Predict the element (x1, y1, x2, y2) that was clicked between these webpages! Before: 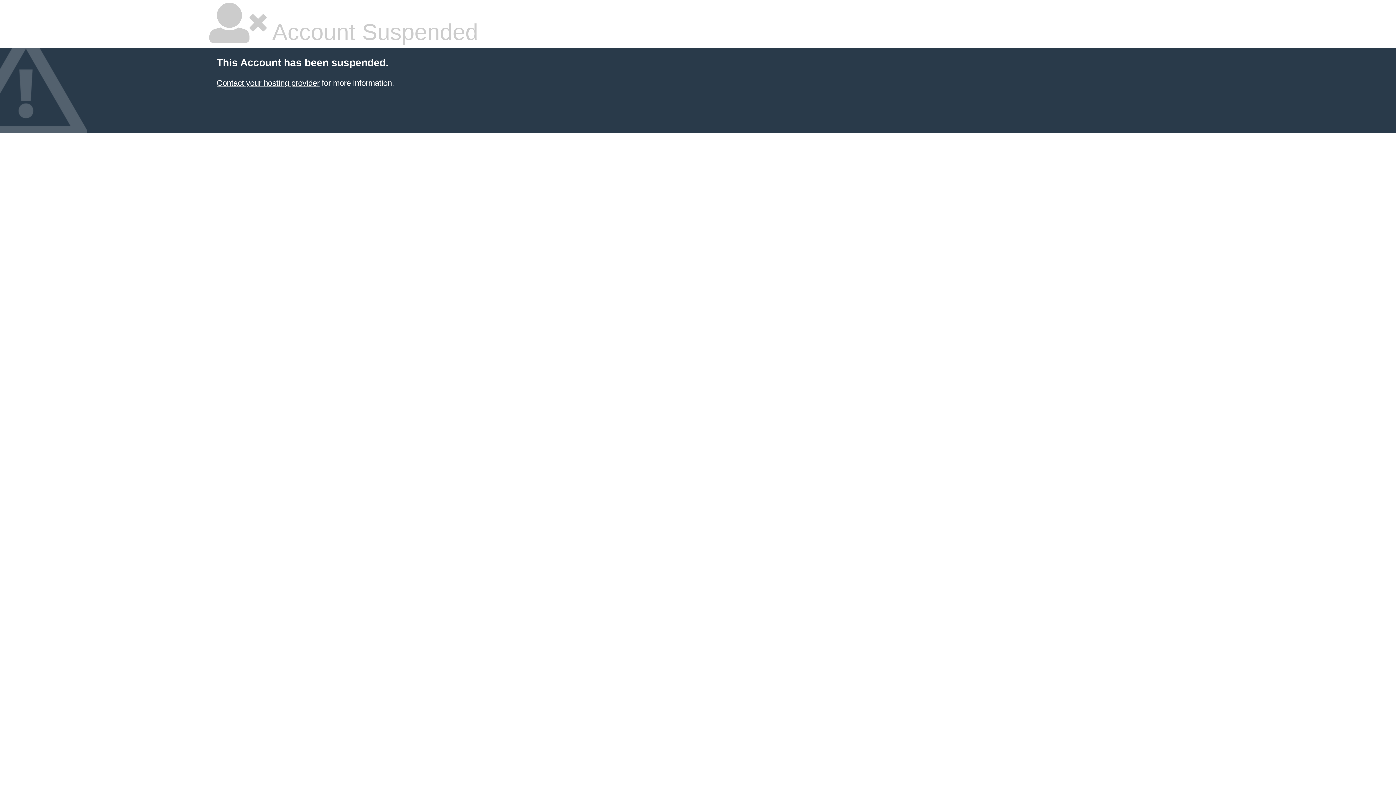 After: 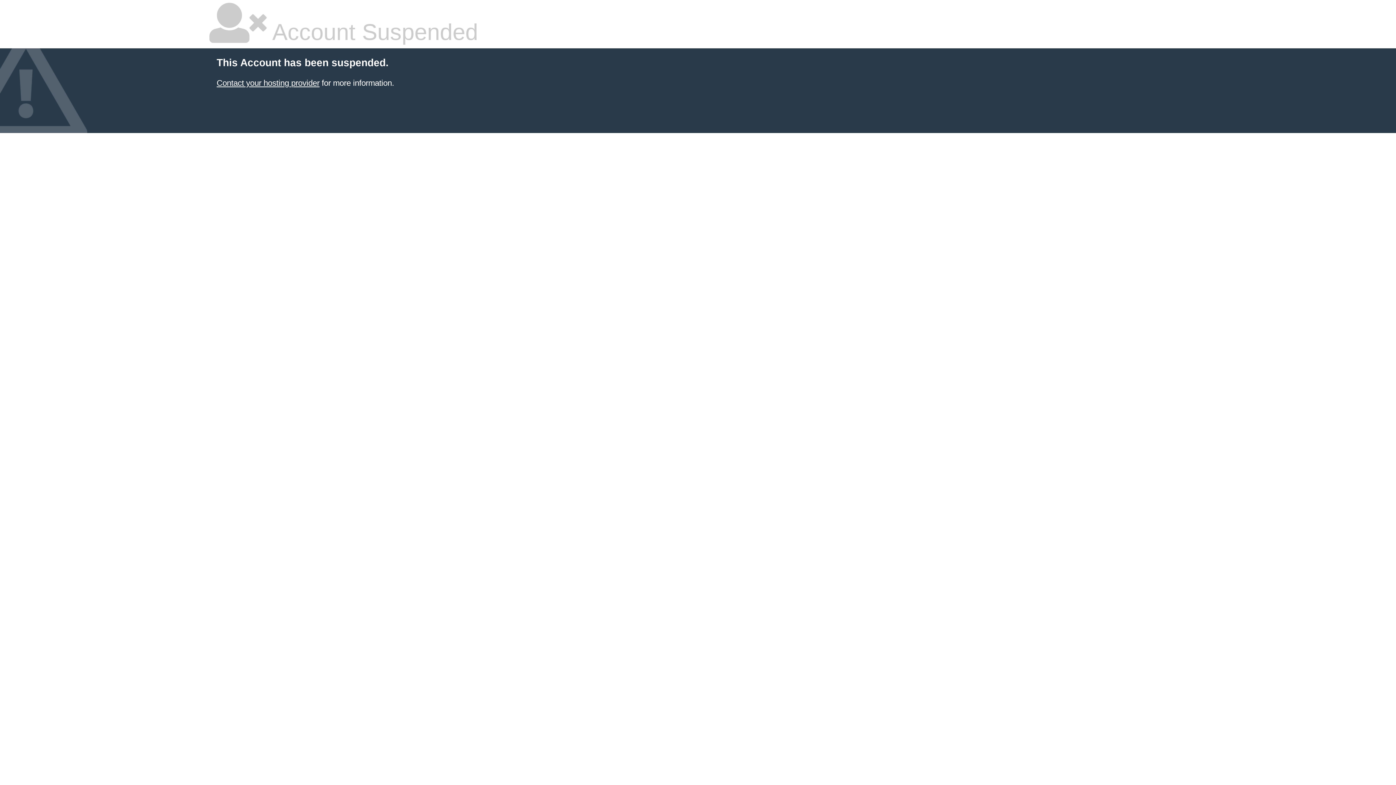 Action: bbox: (216, 78, 319, 87) label: Contact your hosting provider